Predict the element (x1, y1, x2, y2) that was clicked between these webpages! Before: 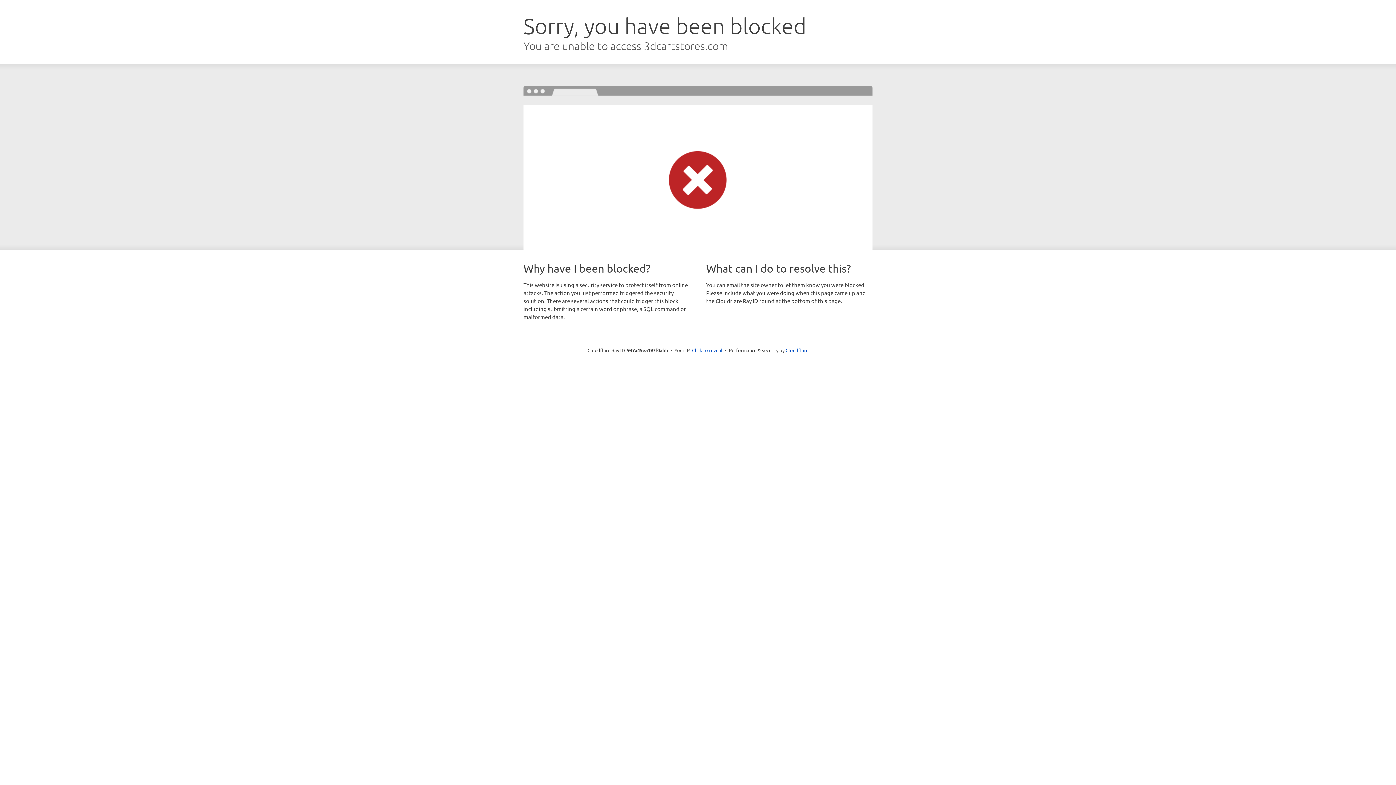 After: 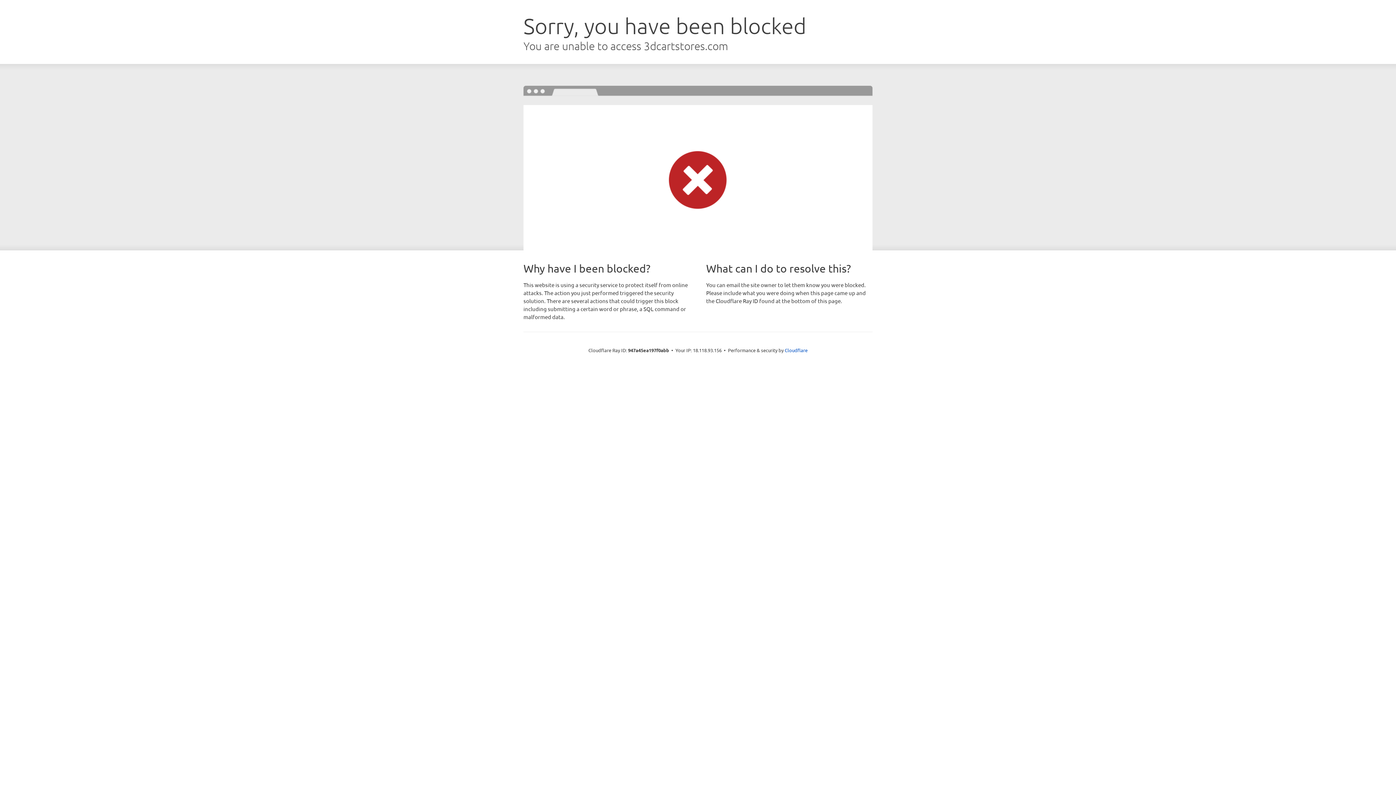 Action: label: Click to reveal bbox: (692, 346, 722, 353)